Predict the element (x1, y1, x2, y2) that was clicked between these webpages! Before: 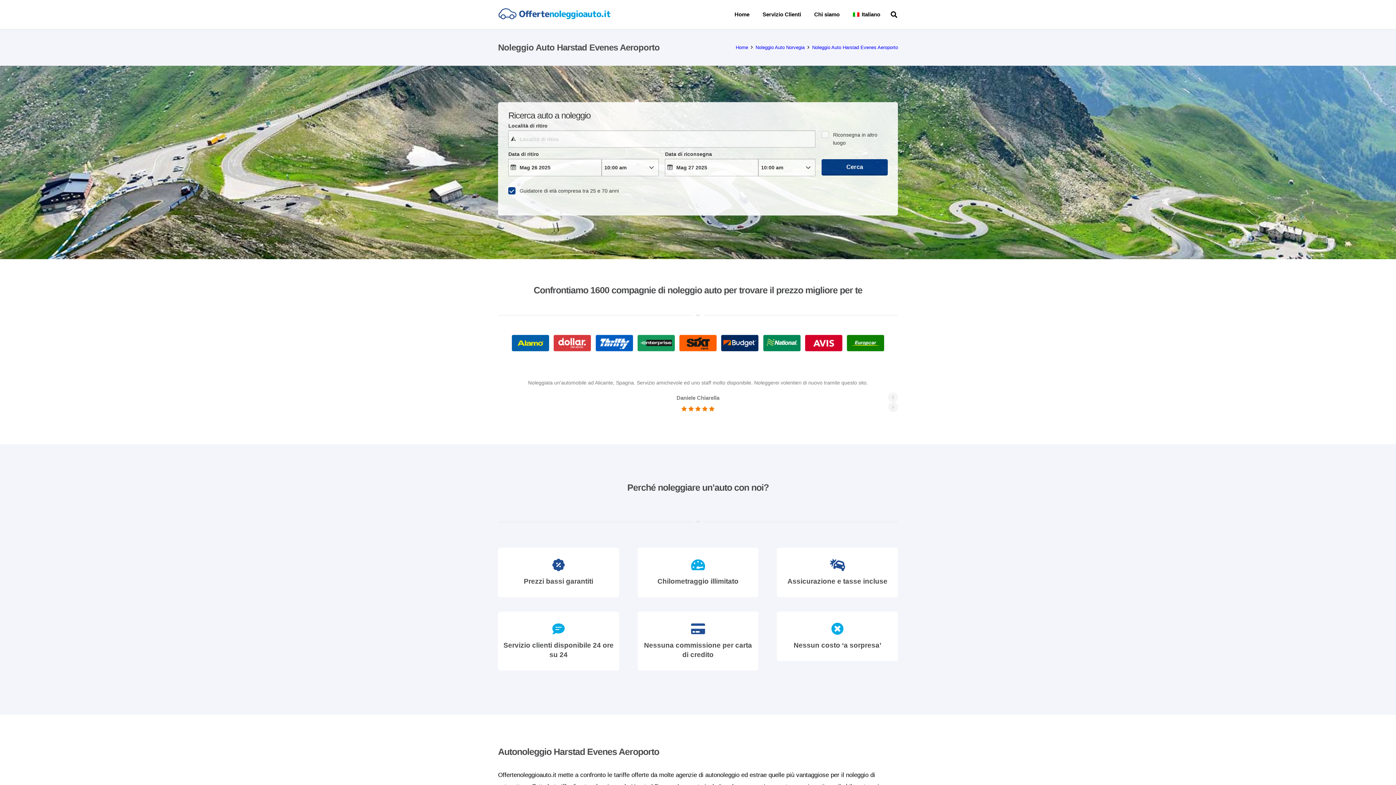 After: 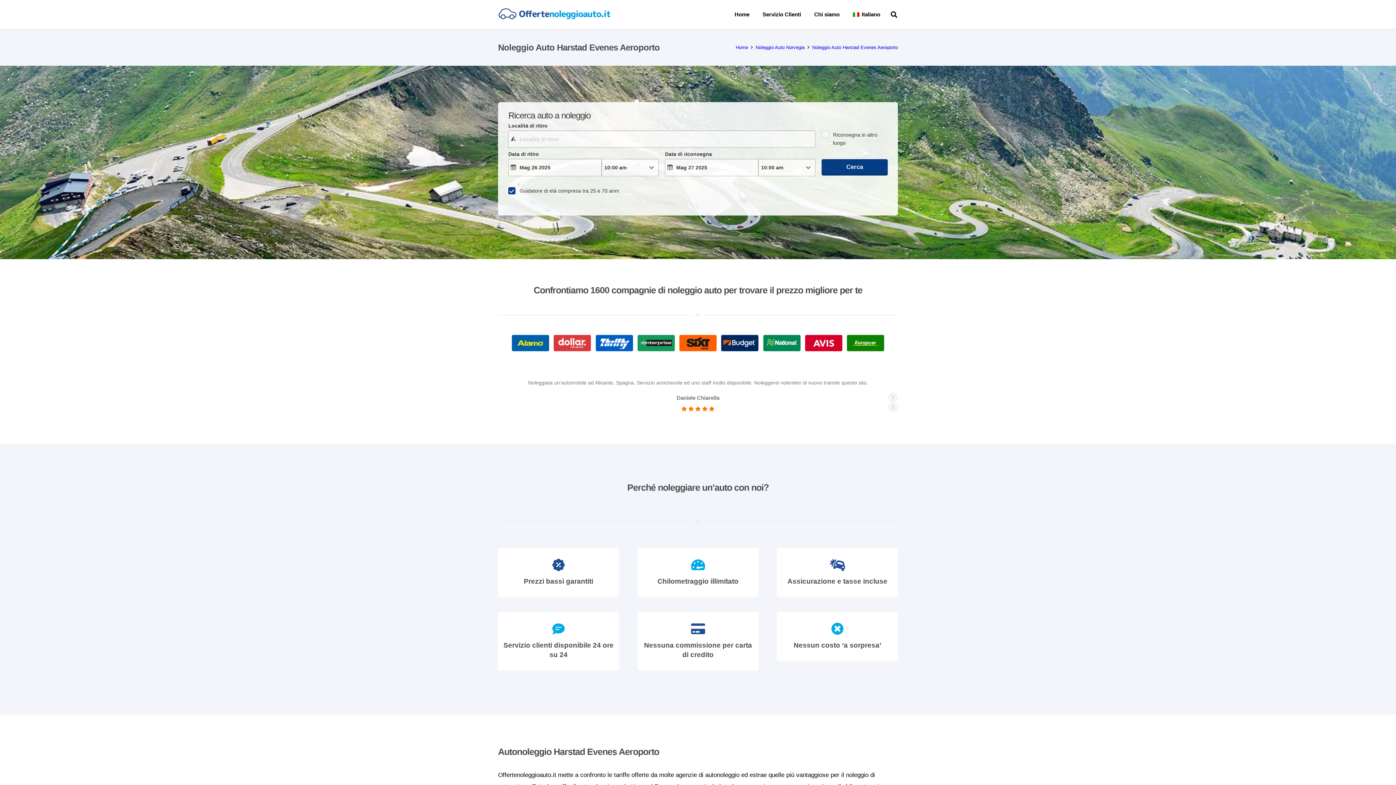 Action: label: Noleggio Auto Harstad Evenes Aeroporto bbox: (812, 44, 898, 50)